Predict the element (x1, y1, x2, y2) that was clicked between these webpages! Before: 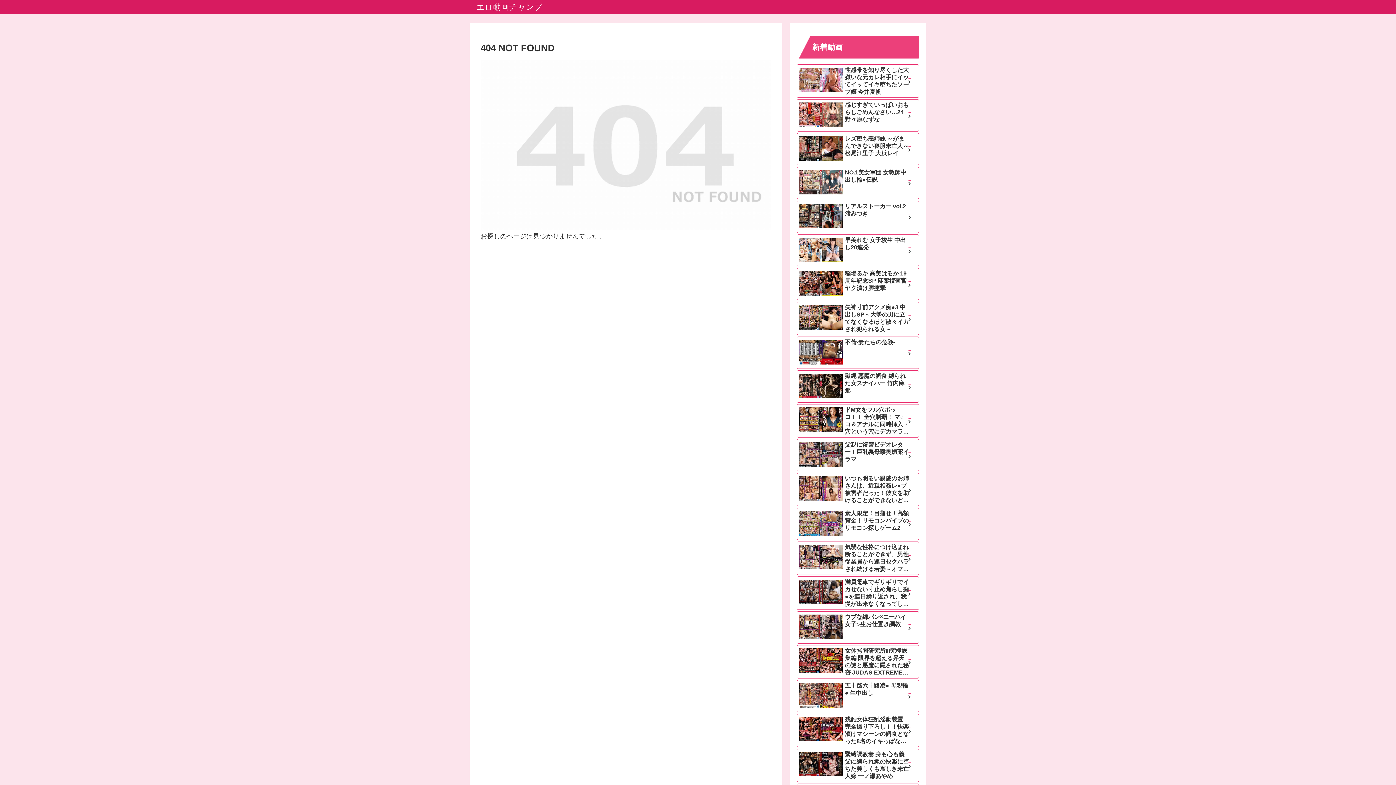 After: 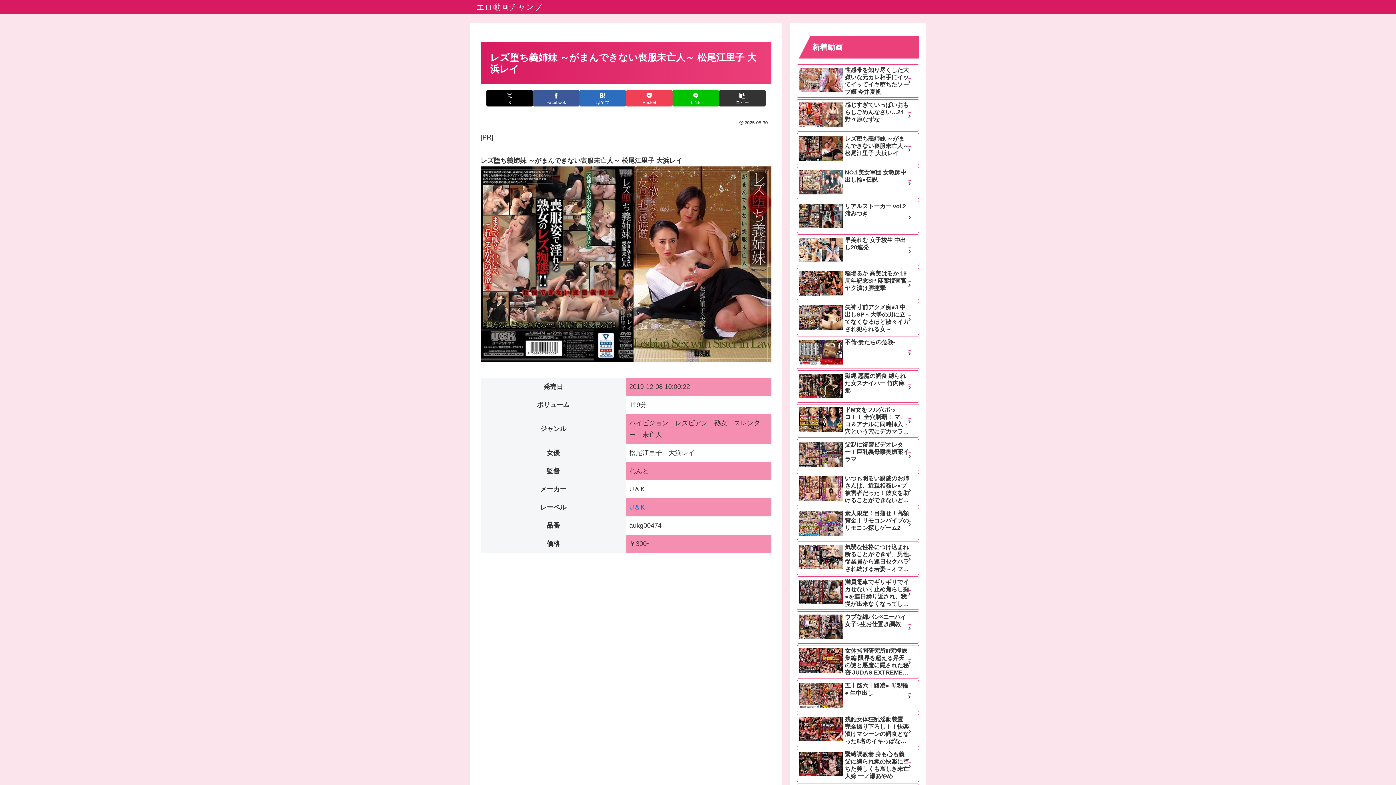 Action: bbox: (797, 133, 919, 165) label: レズ堕ち義姉妹 ～がまんできない喪服未亡人～ 松尾江里子 大浜レイ